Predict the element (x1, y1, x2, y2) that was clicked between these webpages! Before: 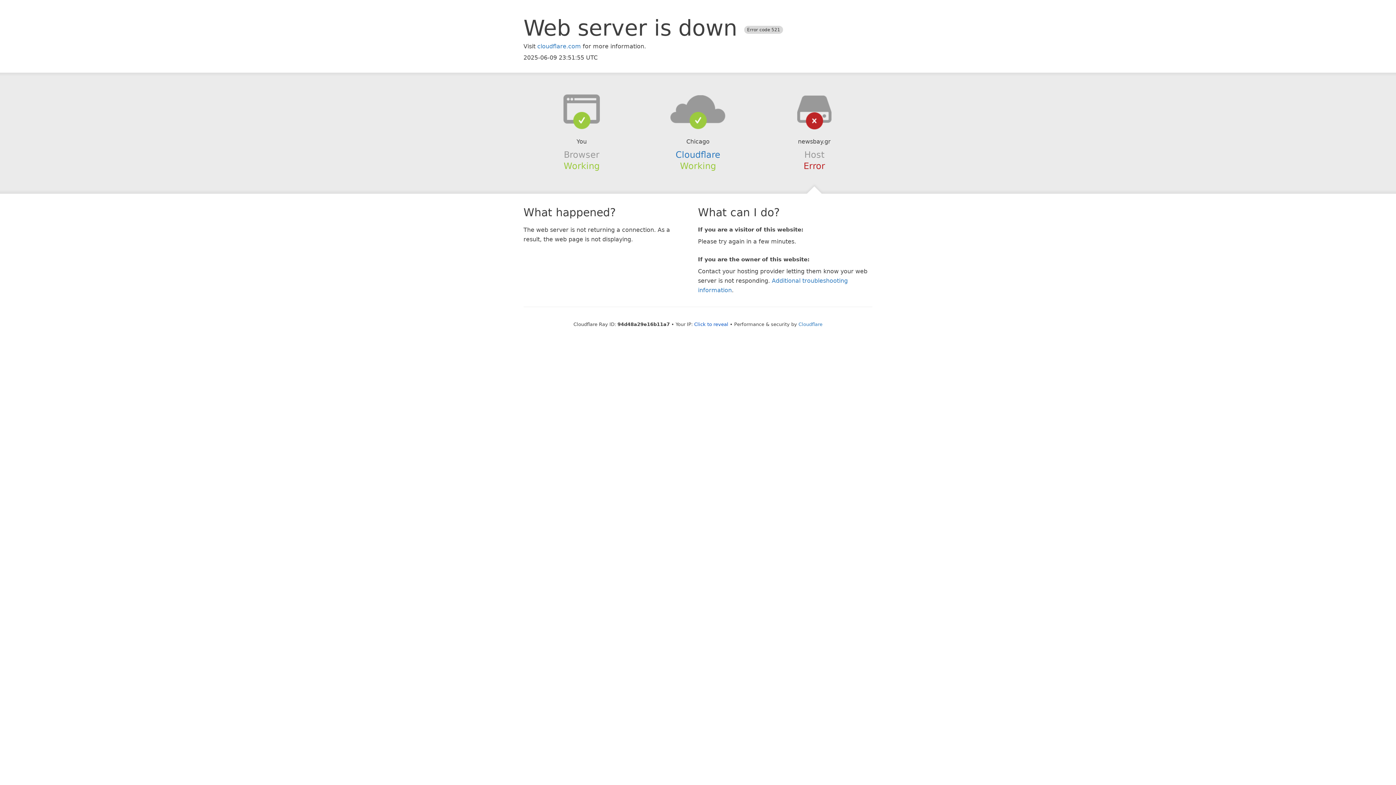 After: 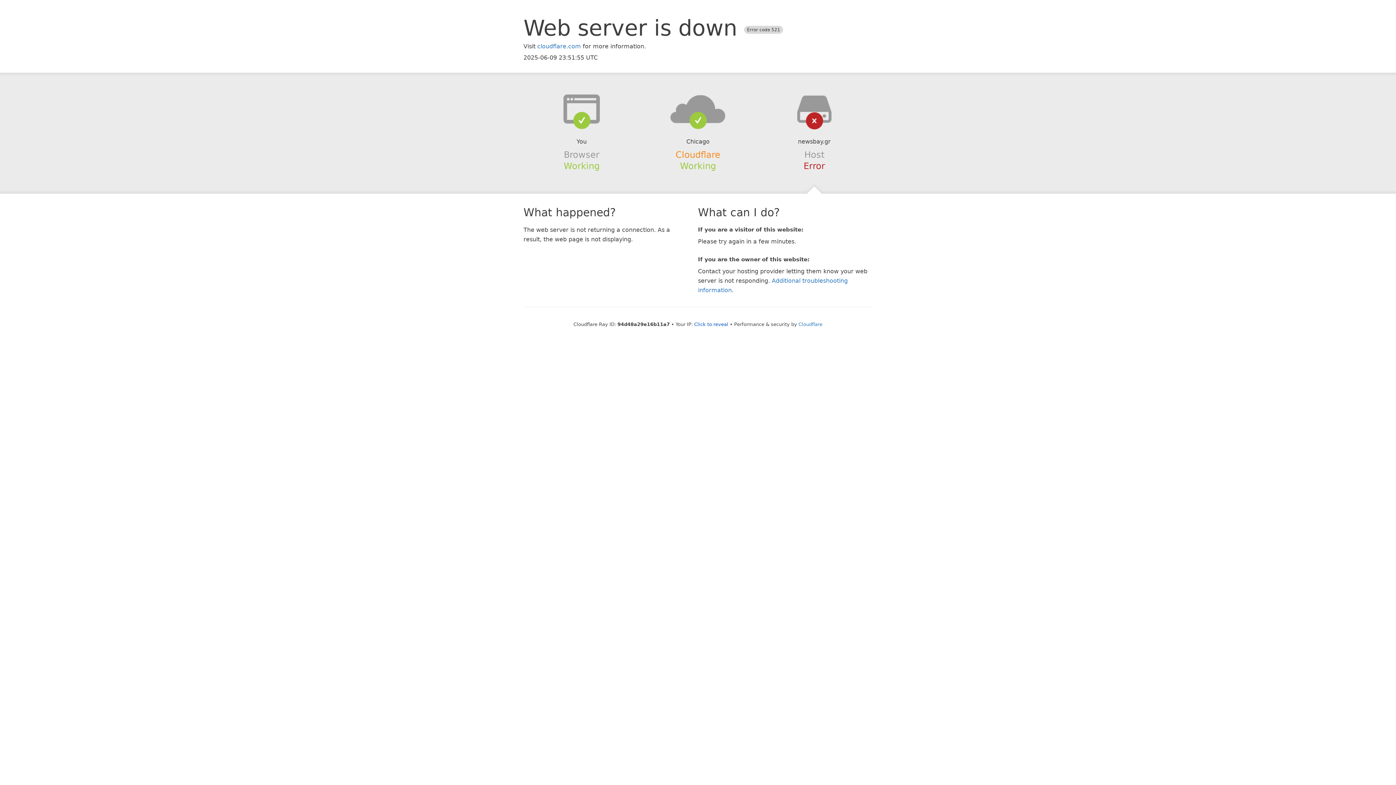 Action: label: Cloudflare bbox: (675, 149, 720, 159)